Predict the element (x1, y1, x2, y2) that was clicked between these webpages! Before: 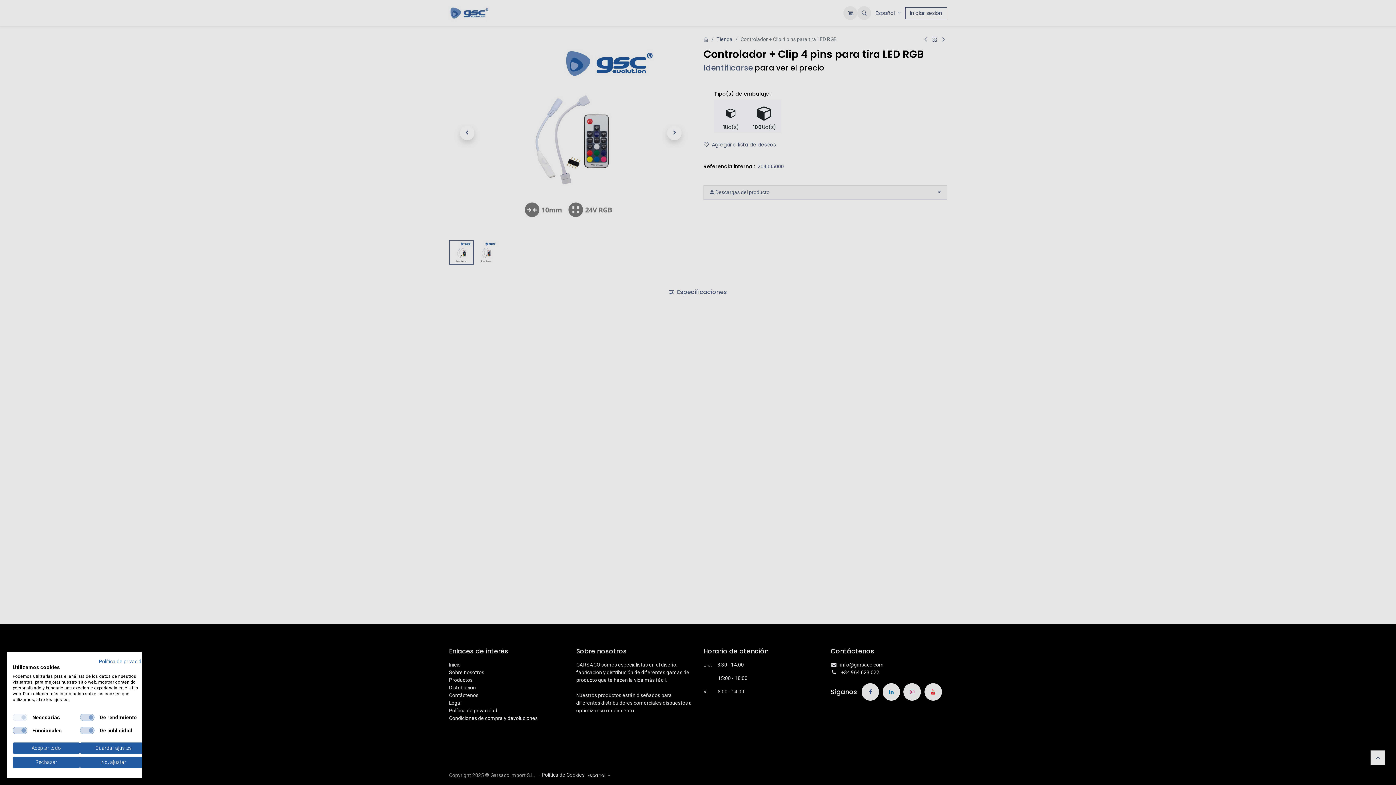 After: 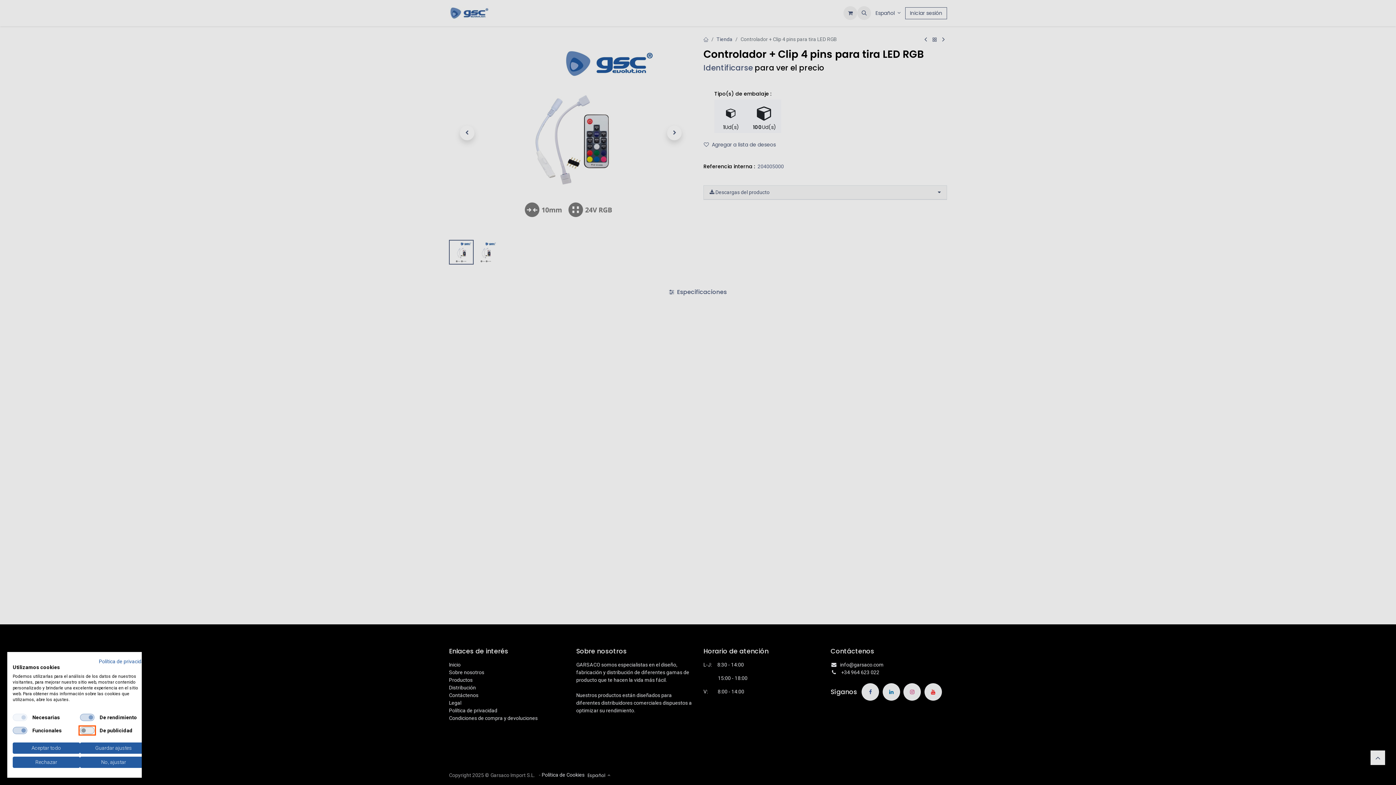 Action: bbox: (80, 727, 94, 734) label: De publicidad